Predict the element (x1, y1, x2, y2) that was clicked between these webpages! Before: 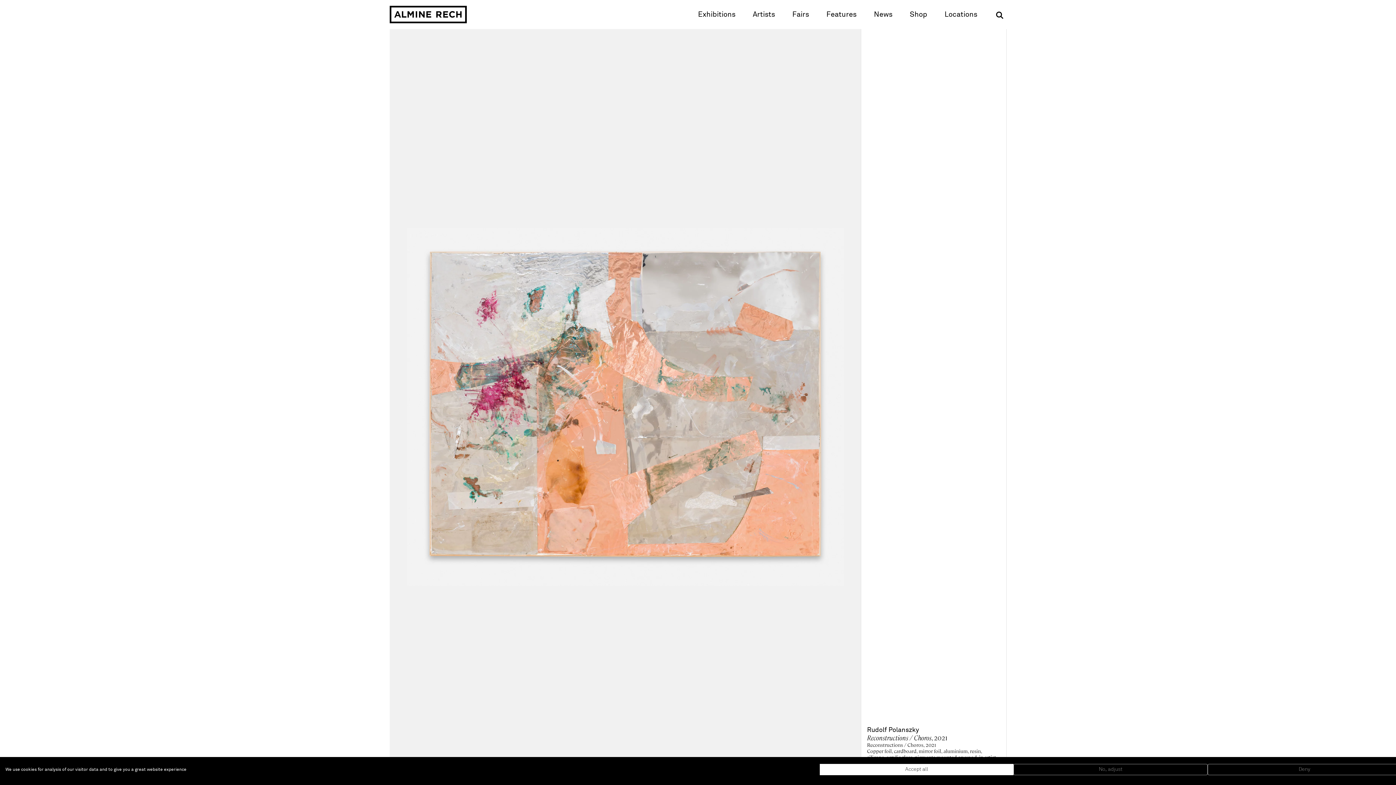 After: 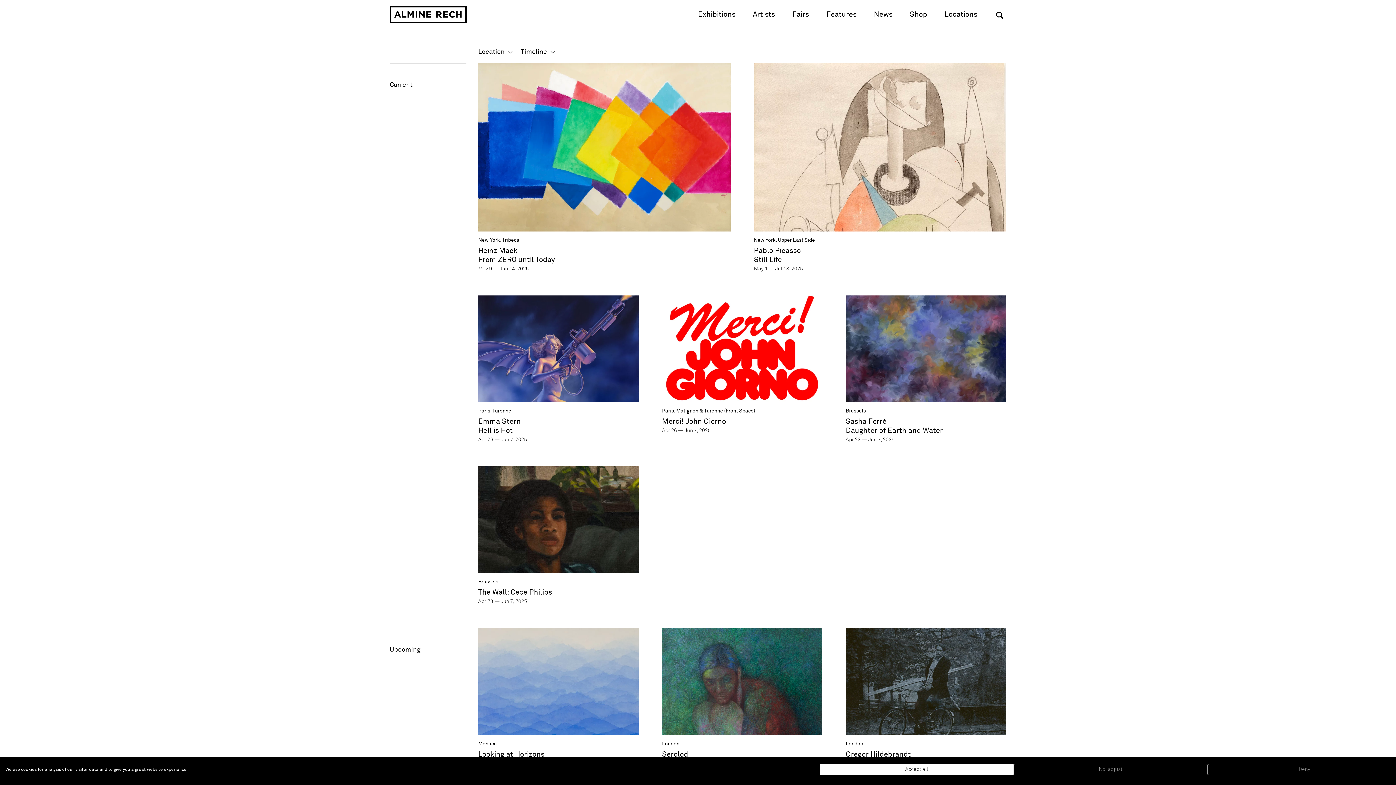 Action: bbox: (698, 10, 735, 18) label: Exhibitions